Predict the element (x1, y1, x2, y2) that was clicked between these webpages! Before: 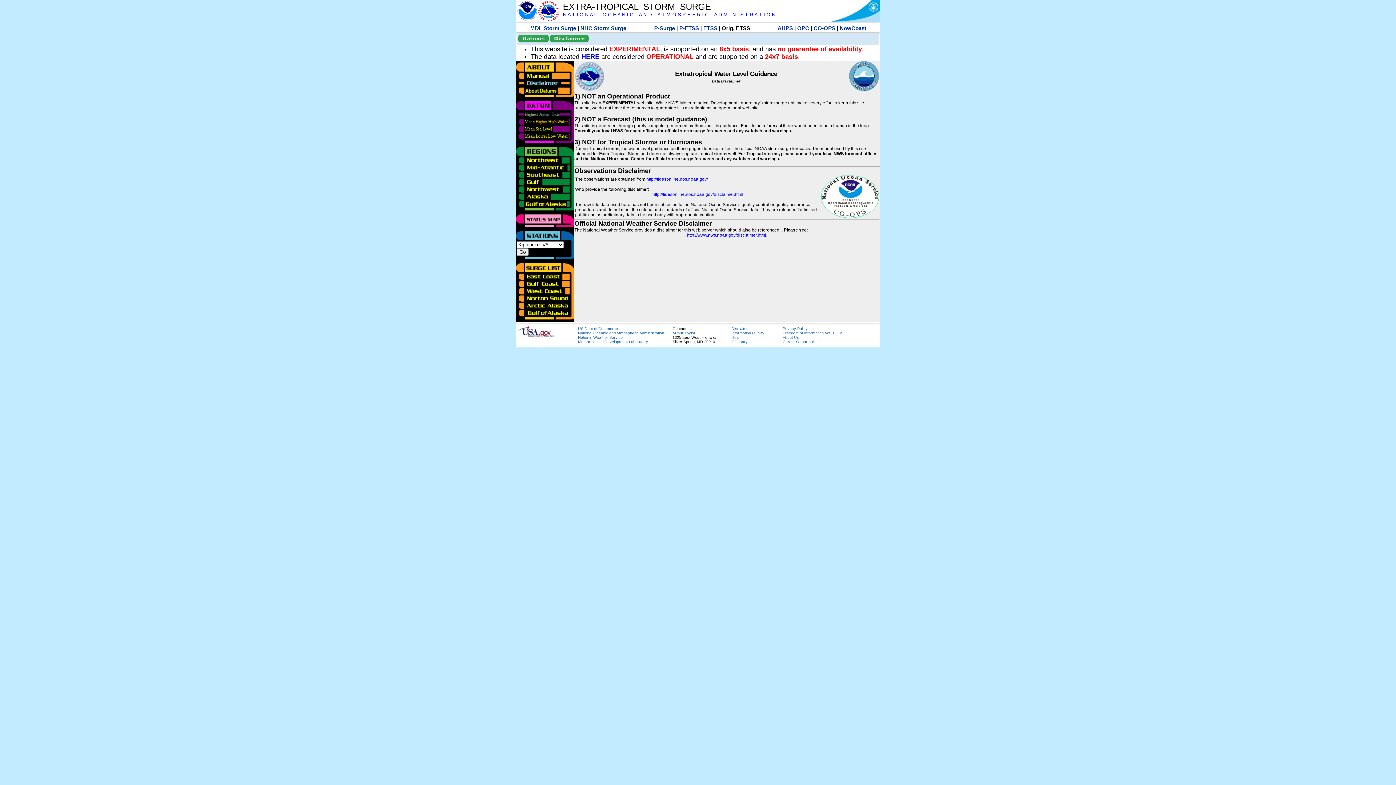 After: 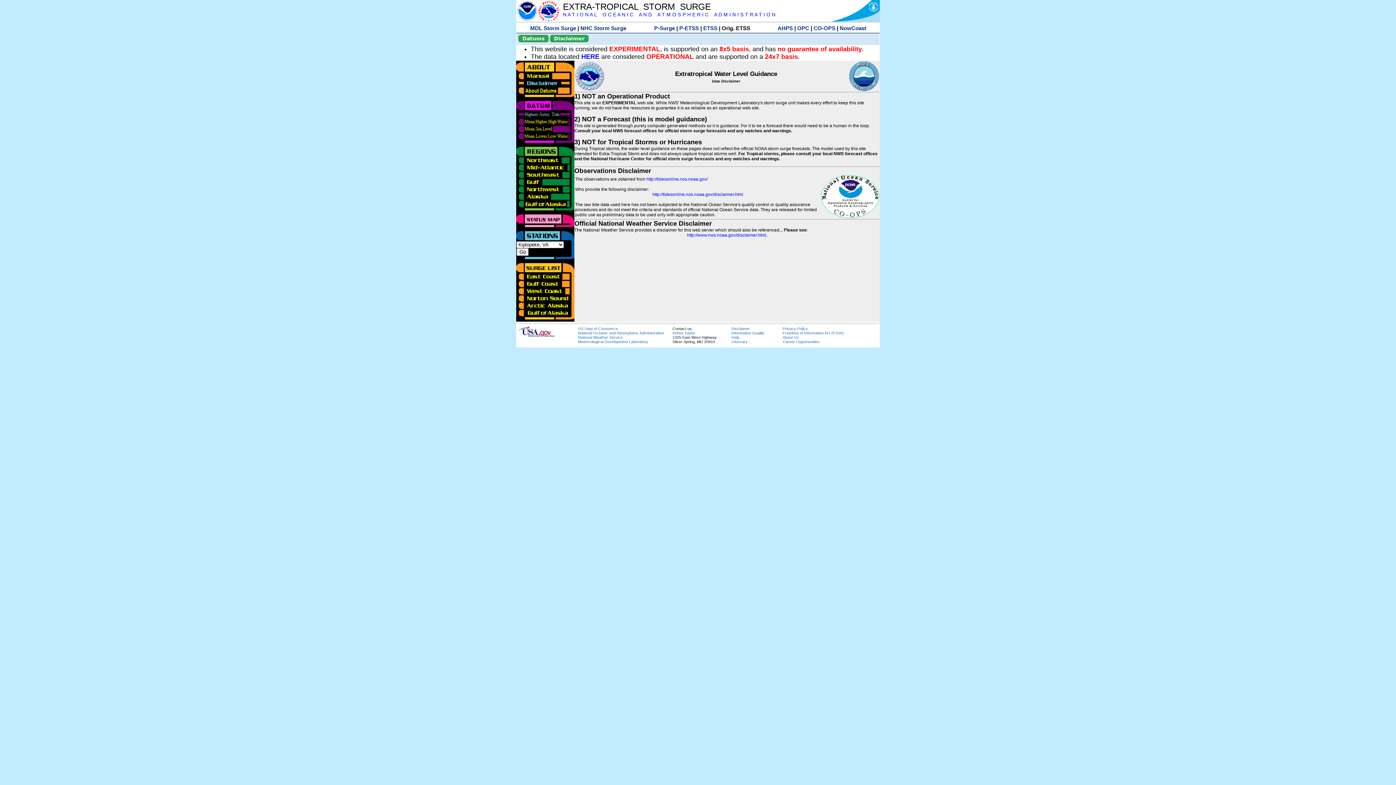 Action: bbox: (581, 53, 599, 60) label: HERE